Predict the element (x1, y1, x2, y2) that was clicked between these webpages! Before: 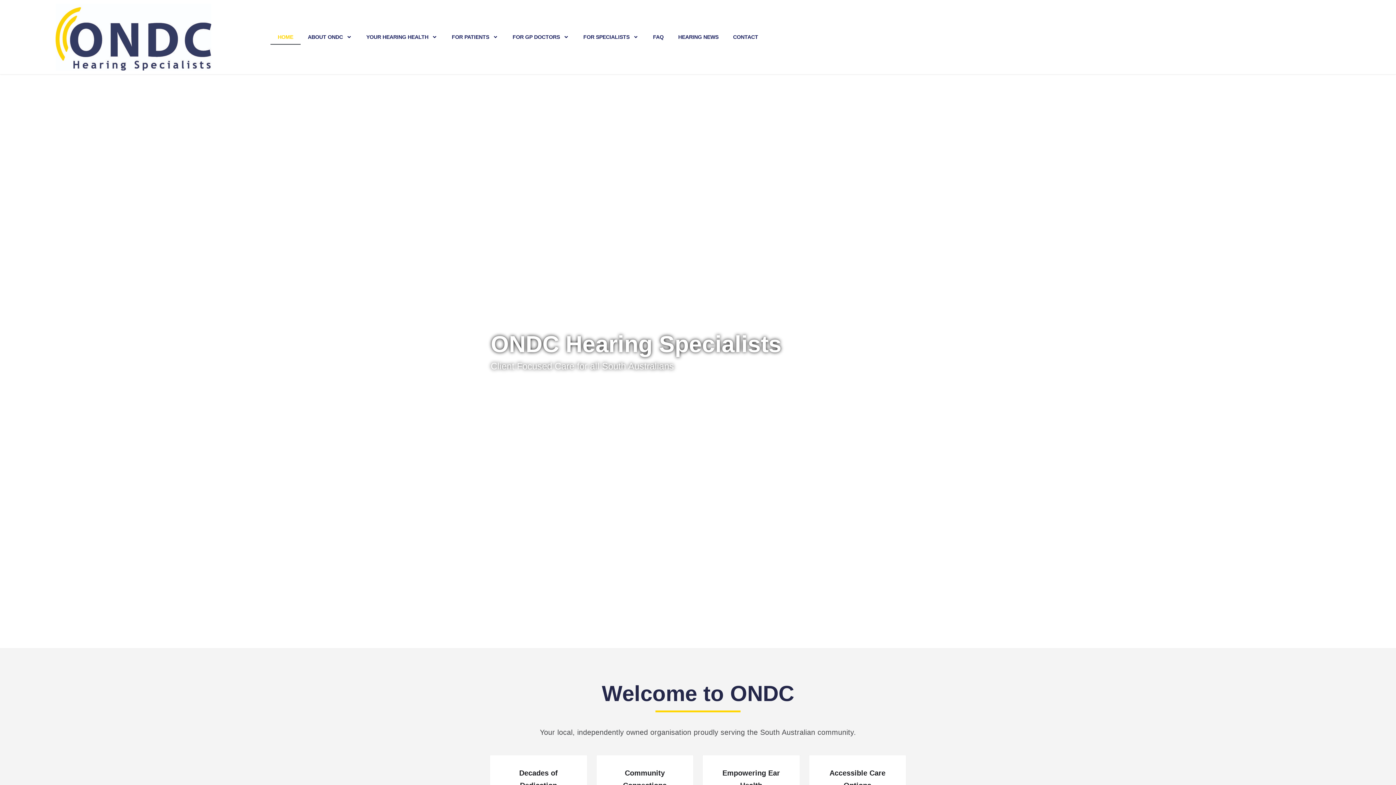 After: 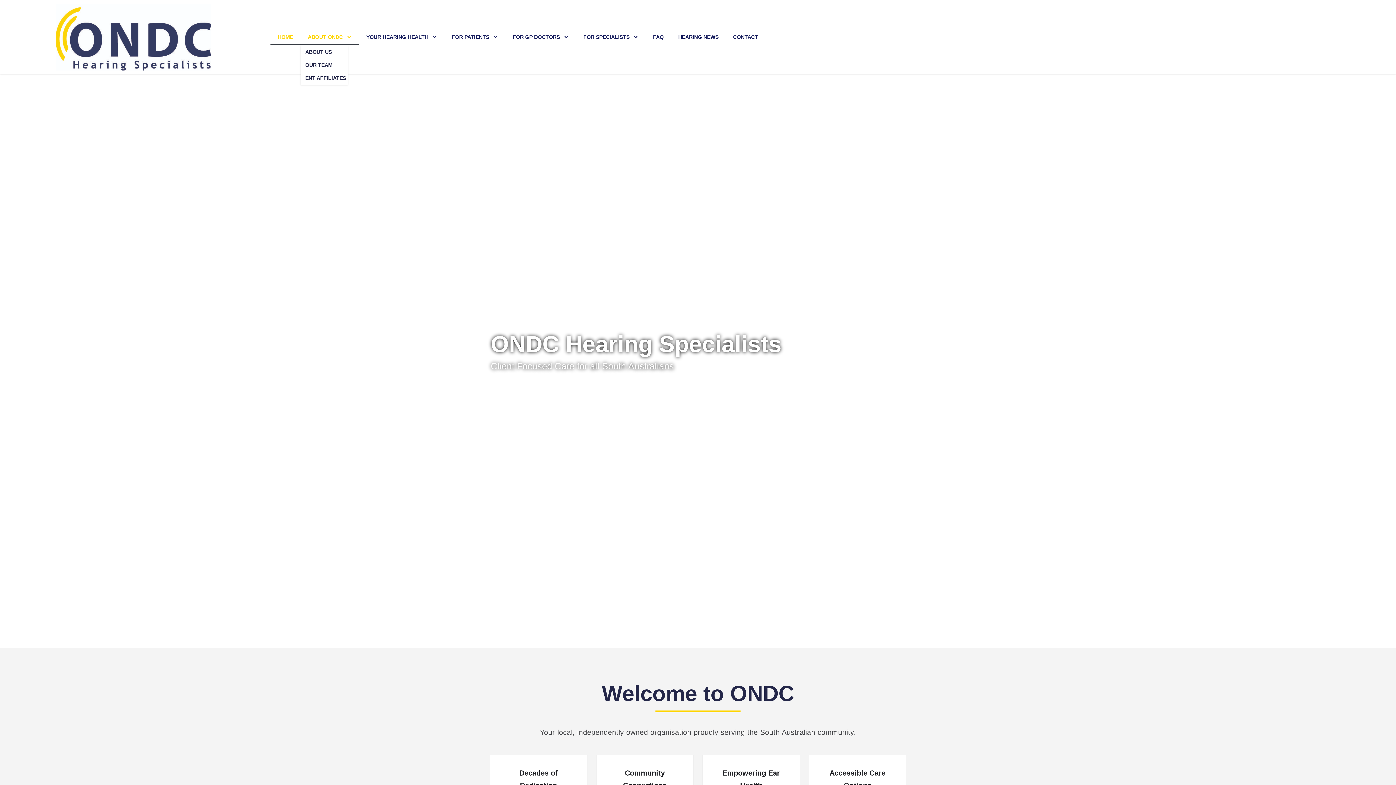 Action: bbox: (300, 29, 359, 44) label: ABOUT ONDC